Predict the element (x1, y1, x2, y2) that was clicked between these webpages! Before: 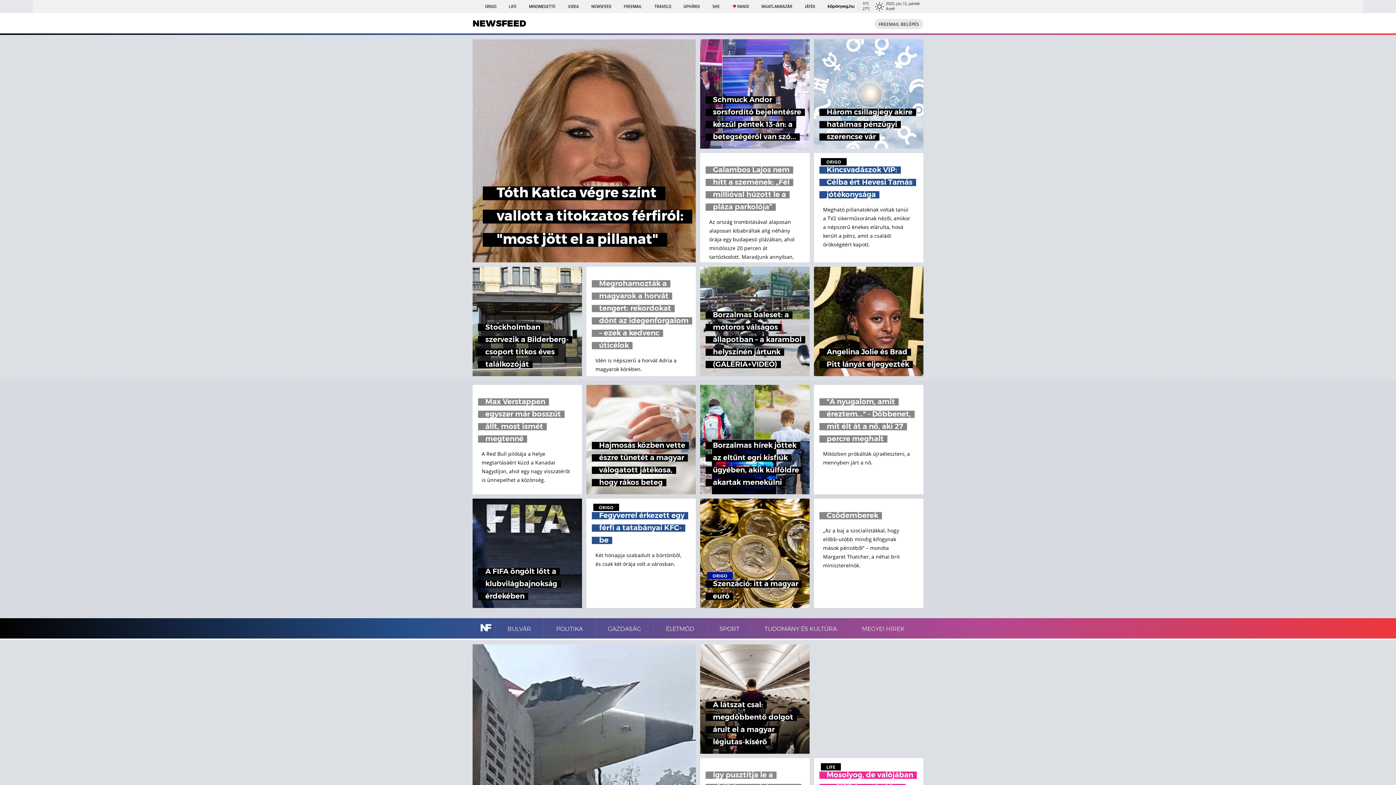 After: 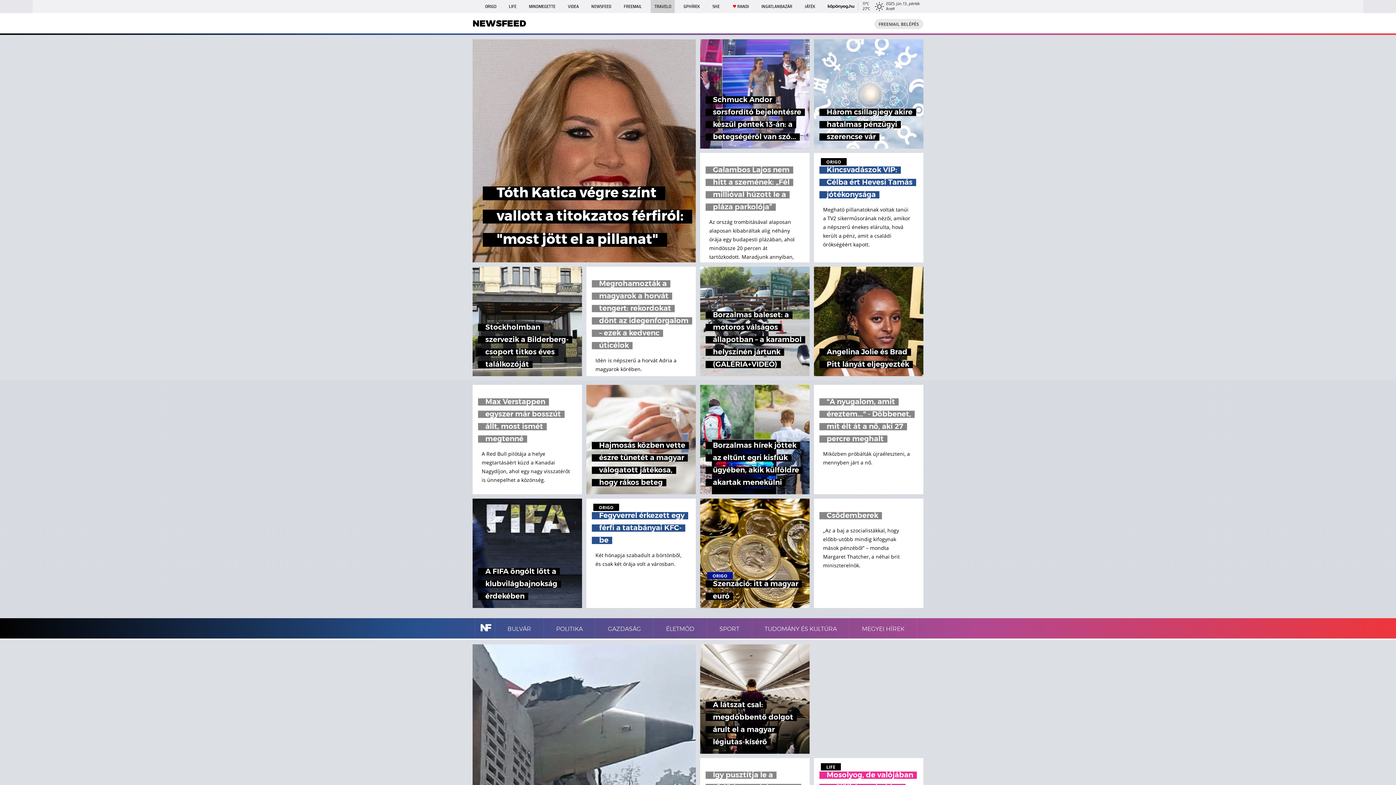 Action: label: TRAVELO bbox: (650, 0, 674, 13)